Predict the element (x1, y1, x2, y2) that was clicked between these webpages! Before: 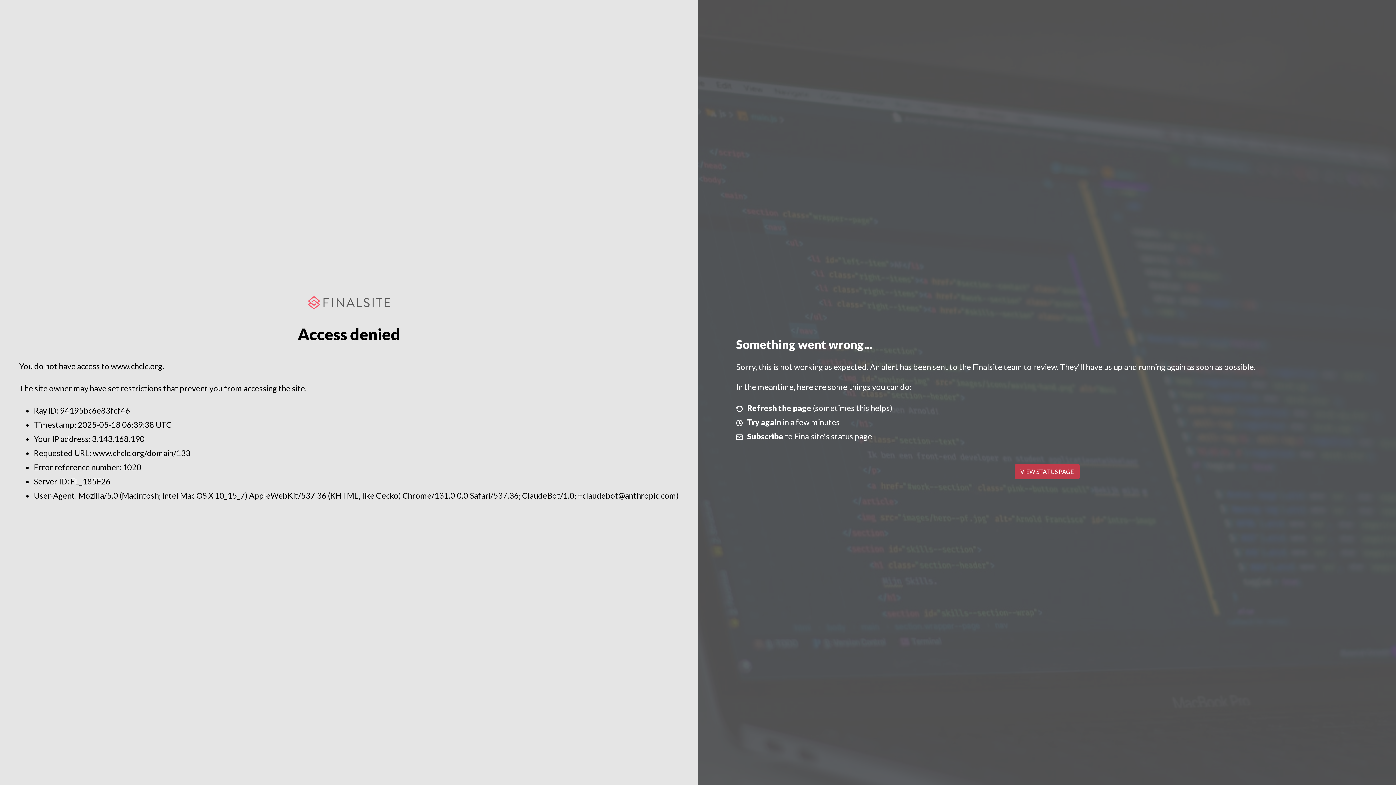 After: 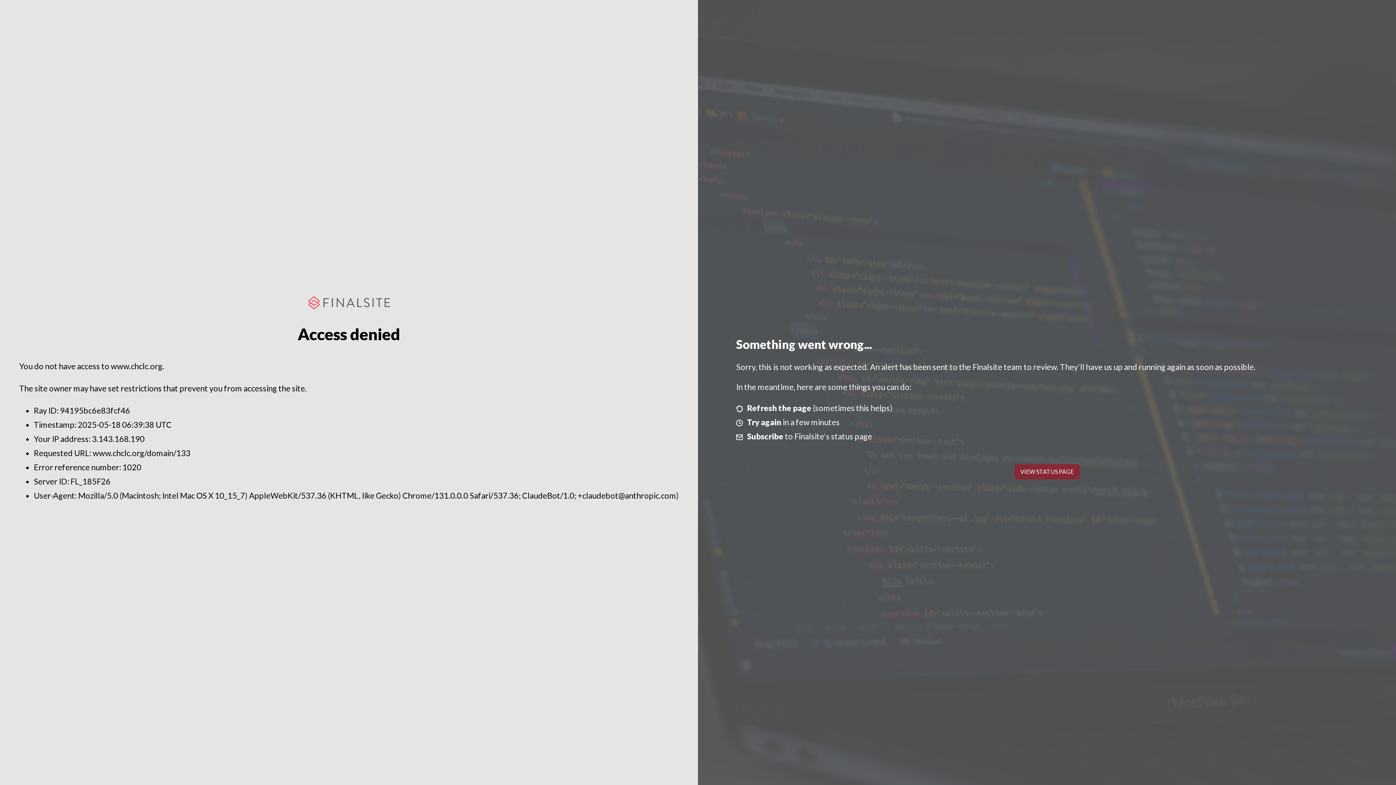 Action: bbox: (1014, 464, 1079, 479) label: VIEW STATUS PAGE